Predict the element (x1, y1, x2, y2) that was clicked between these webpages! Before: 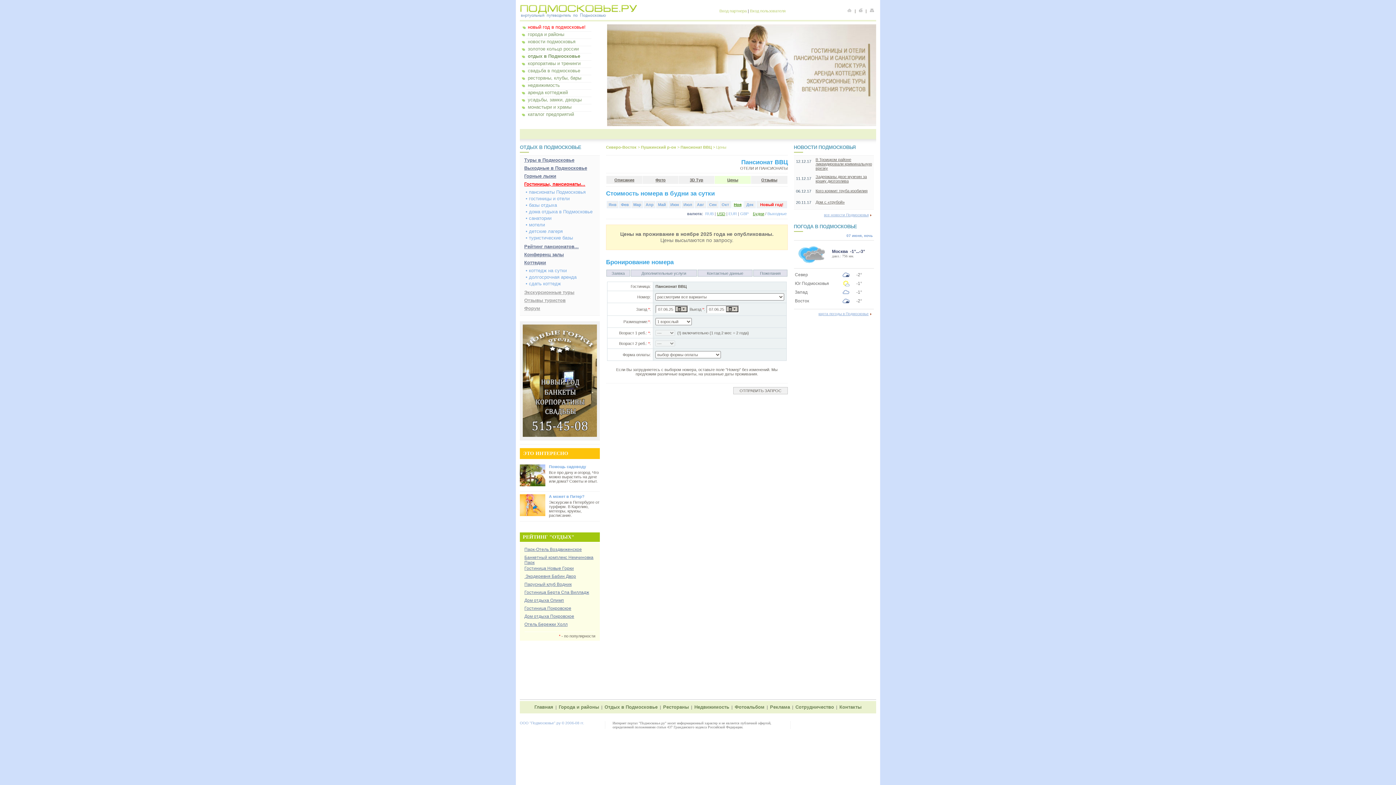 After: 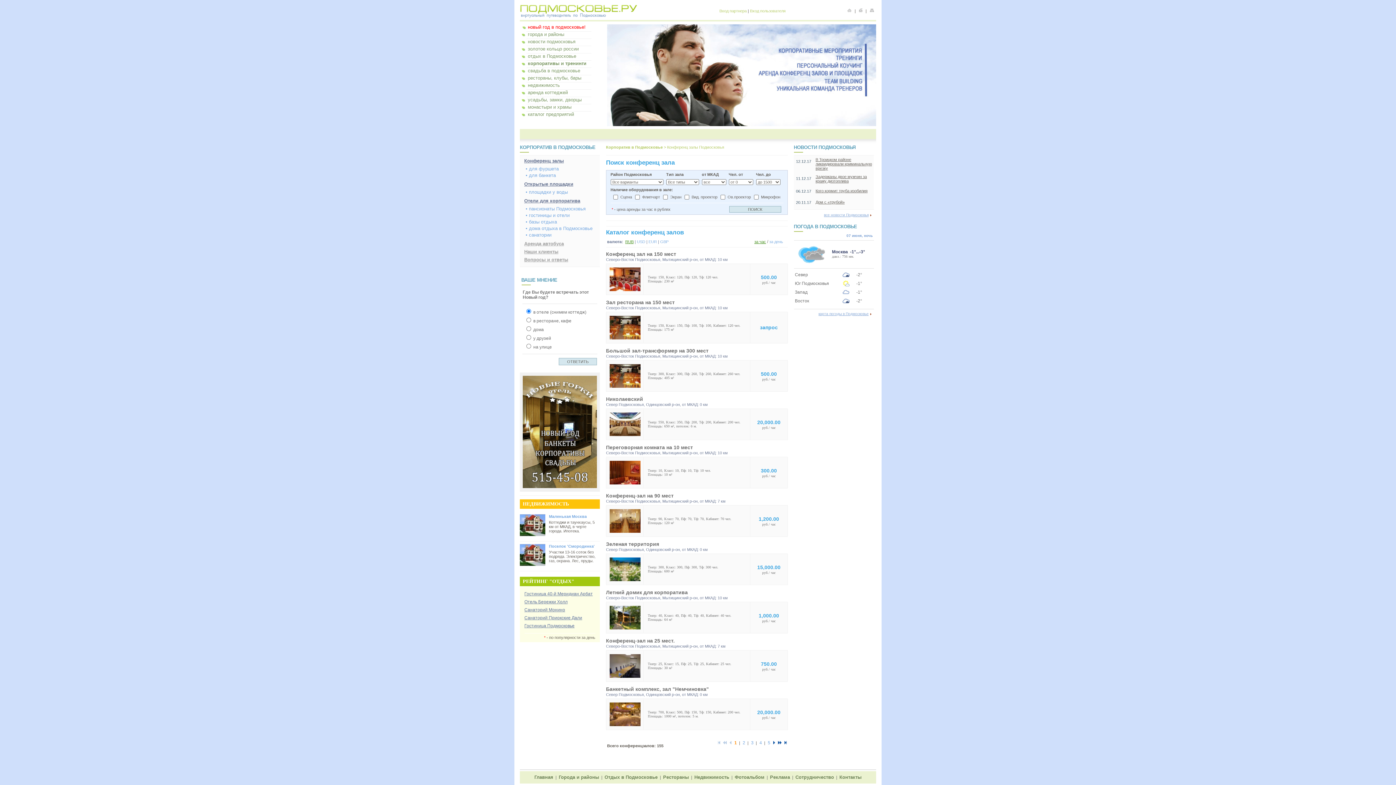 Action: bbox: (524, 252, 564, 257) label: Конференц залы